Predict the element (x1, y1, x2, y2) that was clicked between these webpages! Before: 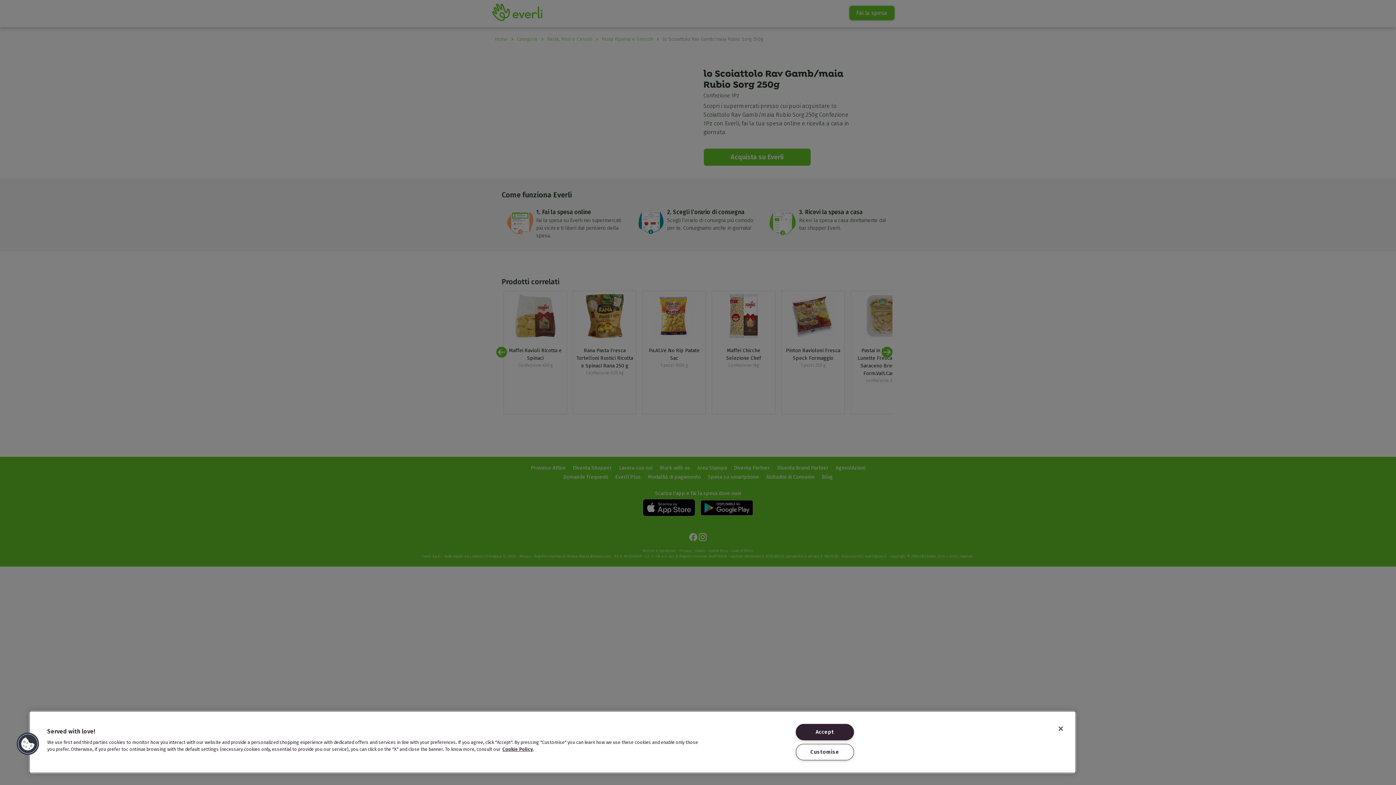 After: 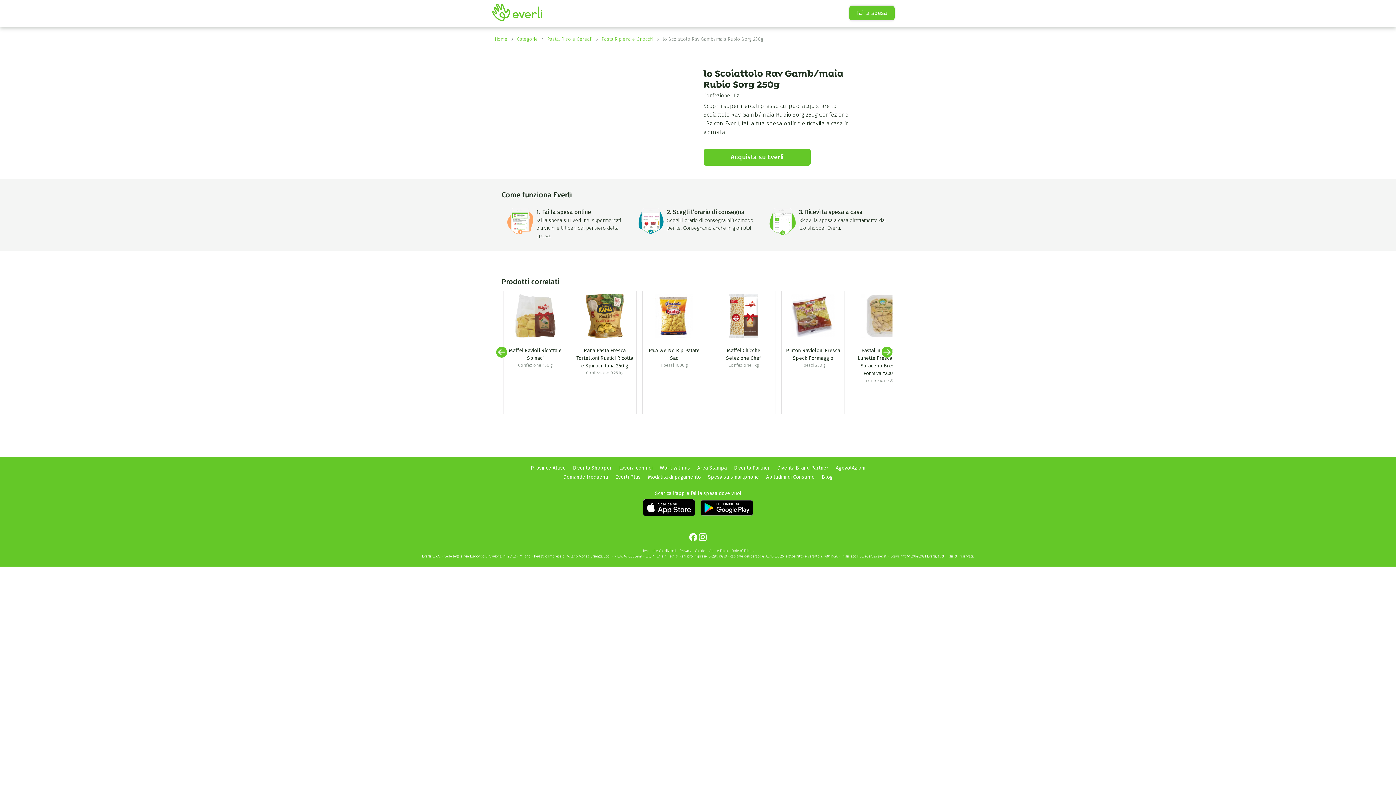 Action: bbox: (1053, 721, 1069, 737) label: Close